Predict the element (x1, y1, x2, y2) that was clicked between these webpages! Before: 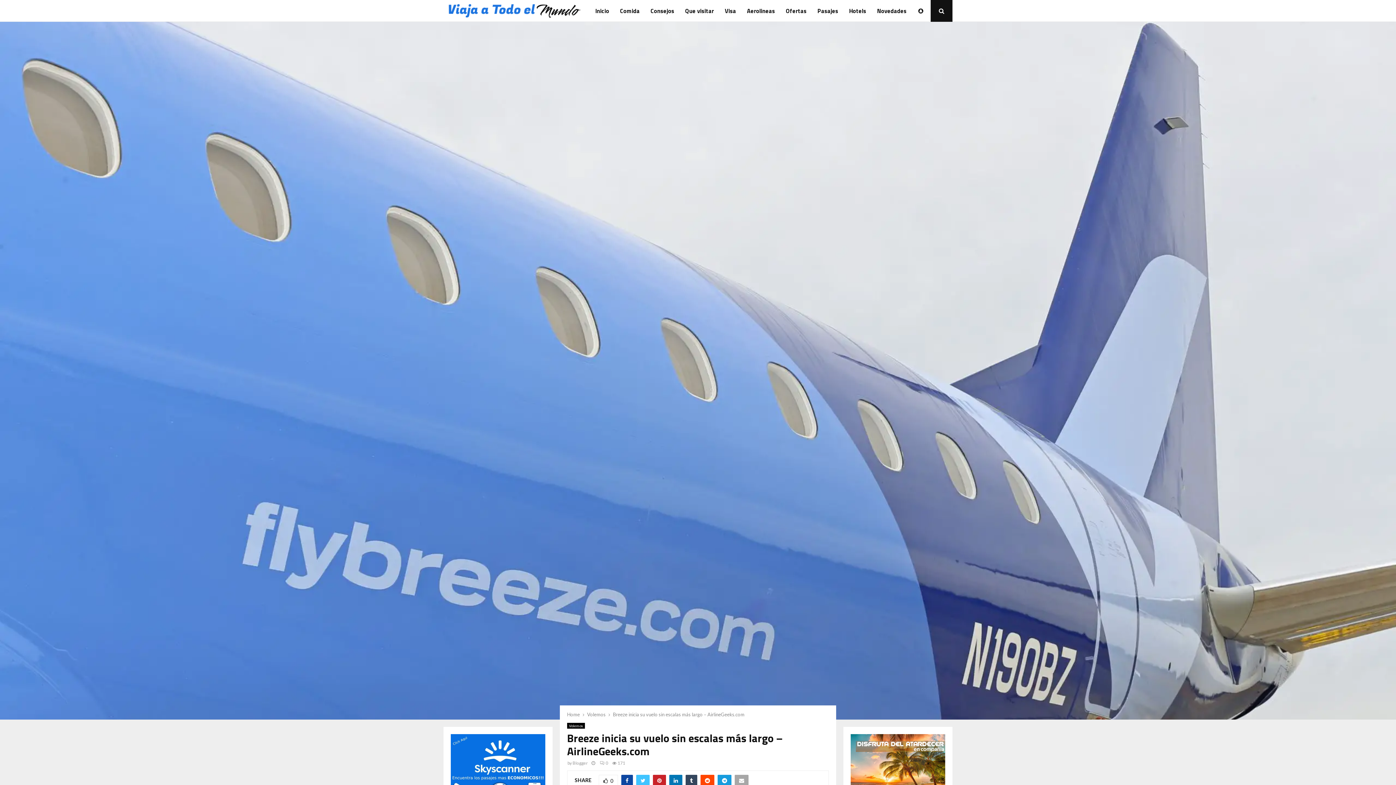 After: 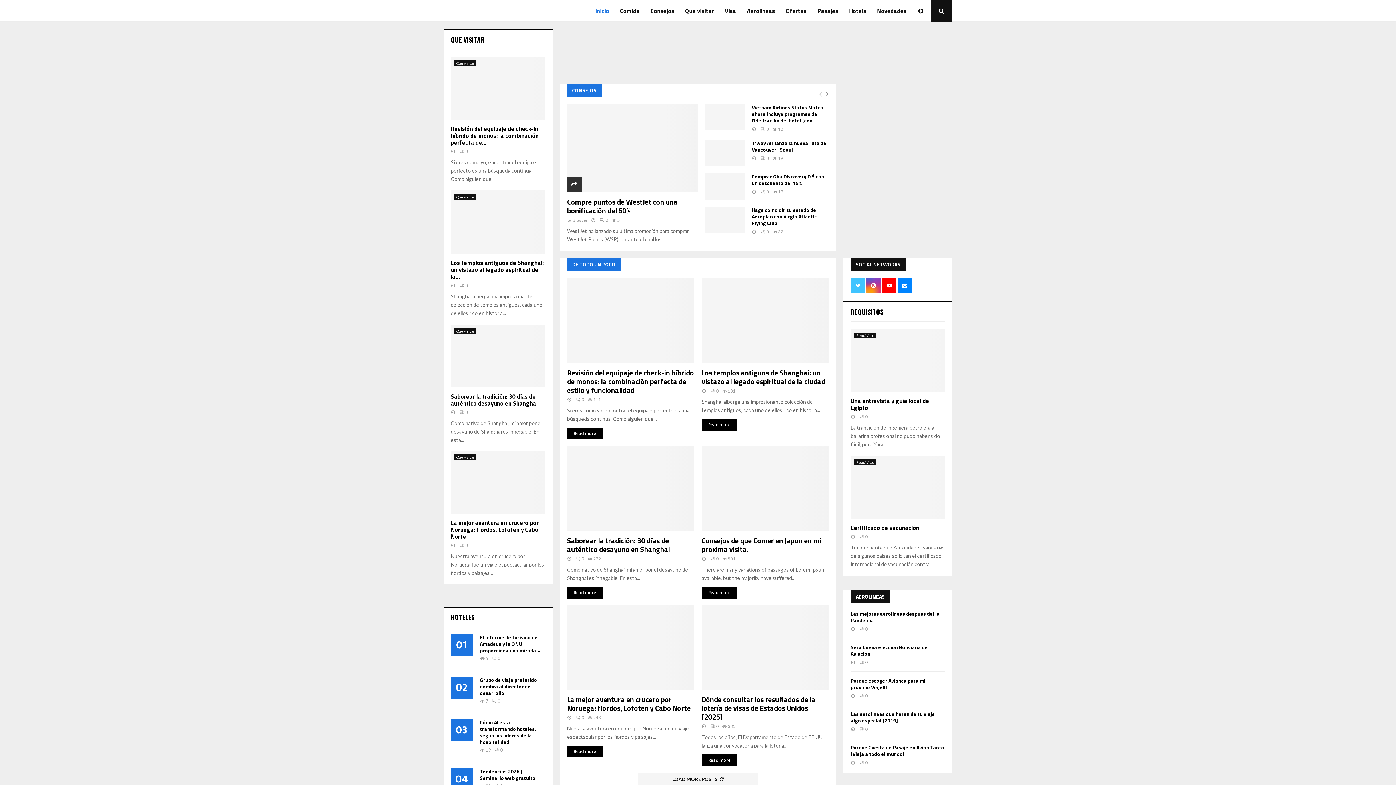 Action: bbox: (567, 712, 580, 717) label: Home